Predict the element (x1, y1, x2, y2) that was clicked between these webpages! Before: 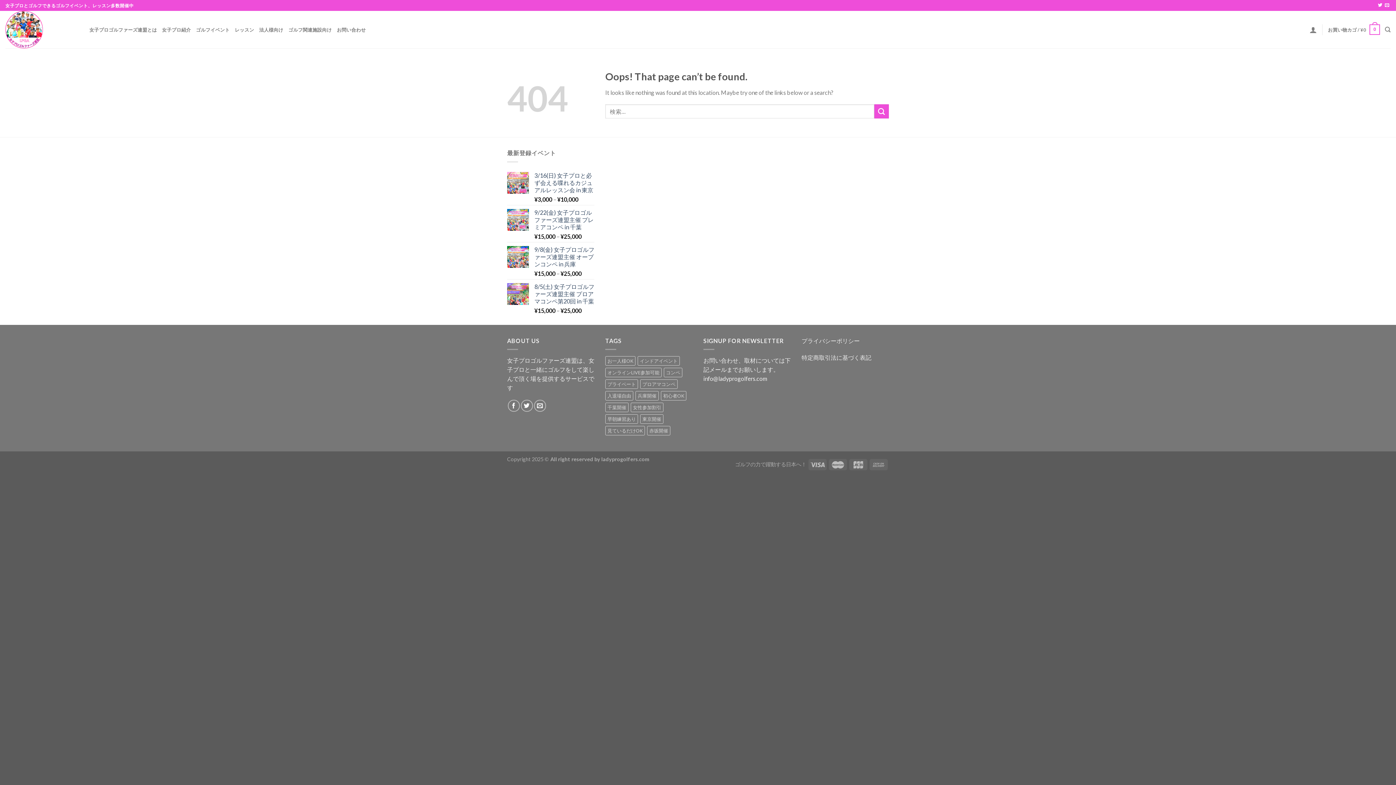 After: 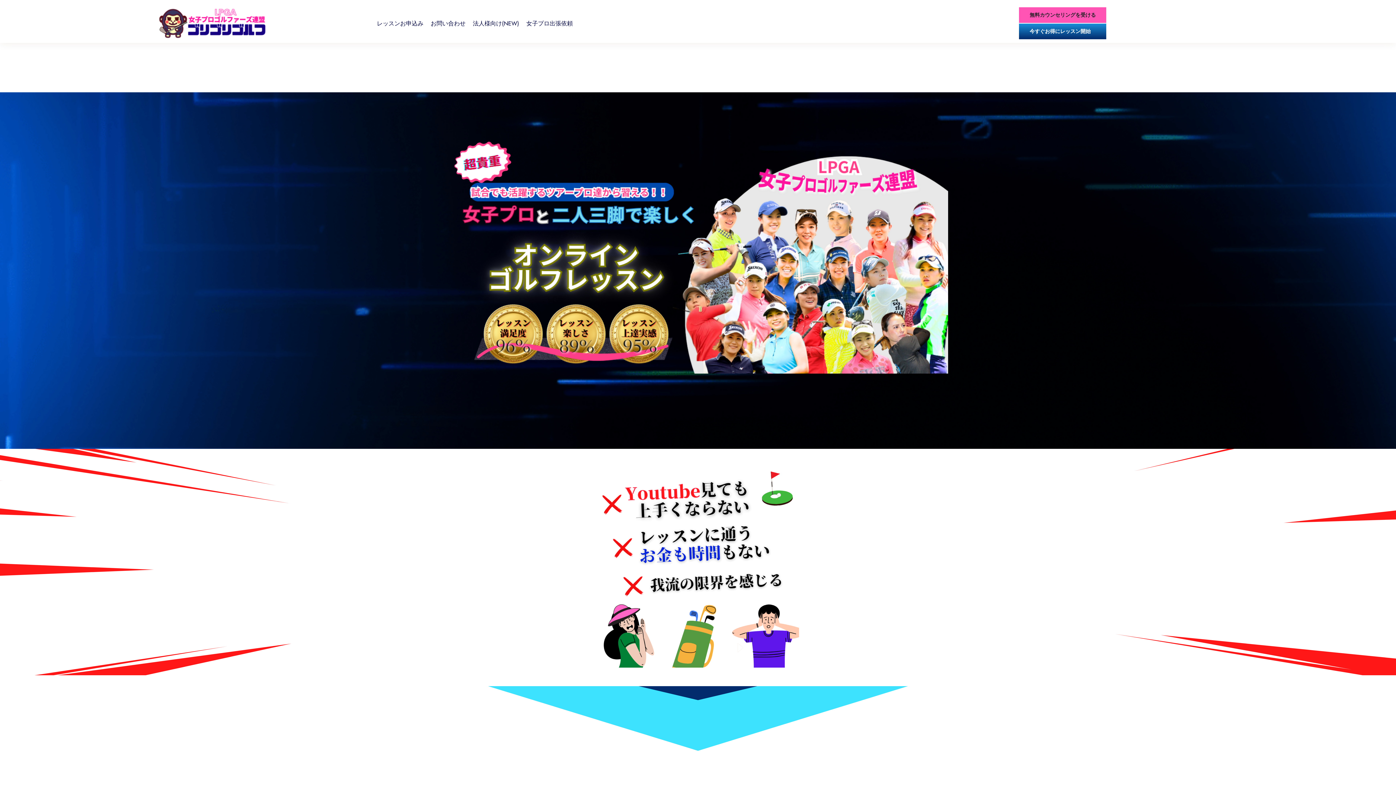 Action: bbox: (234, 23, 254, 36) label: レッスン